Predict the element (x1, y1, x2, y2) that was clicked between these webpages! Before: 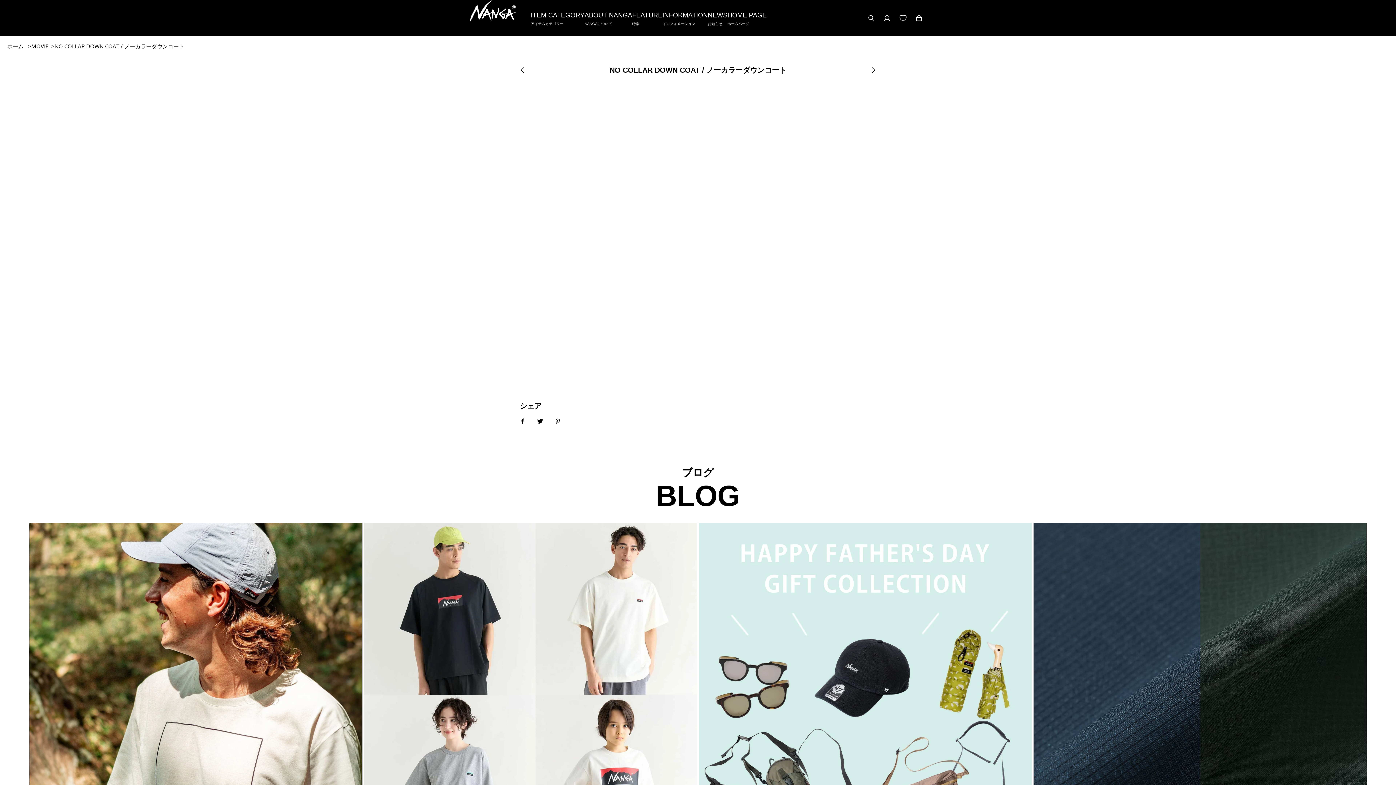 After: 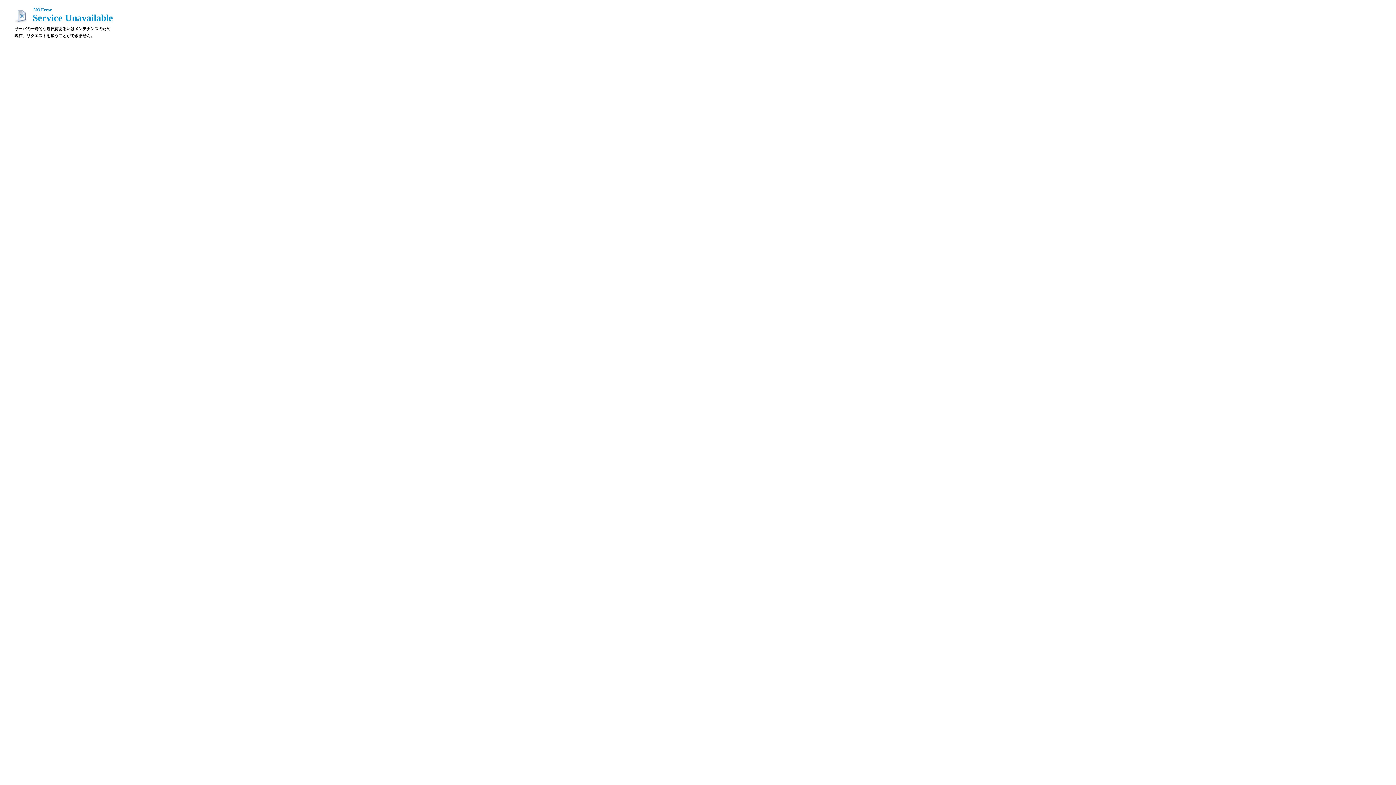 Action: label: FEATURE
特集 bbox: (632, 10, 662, 25)